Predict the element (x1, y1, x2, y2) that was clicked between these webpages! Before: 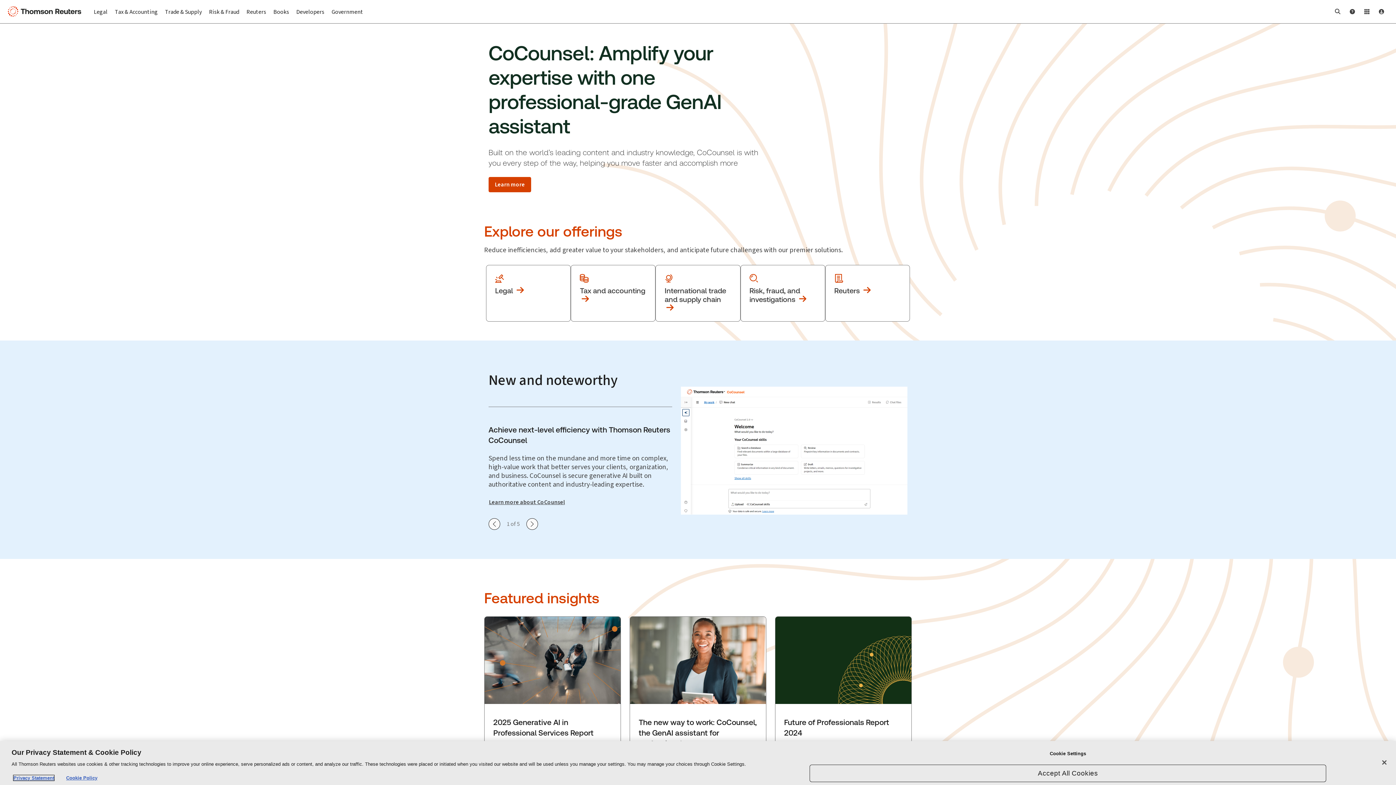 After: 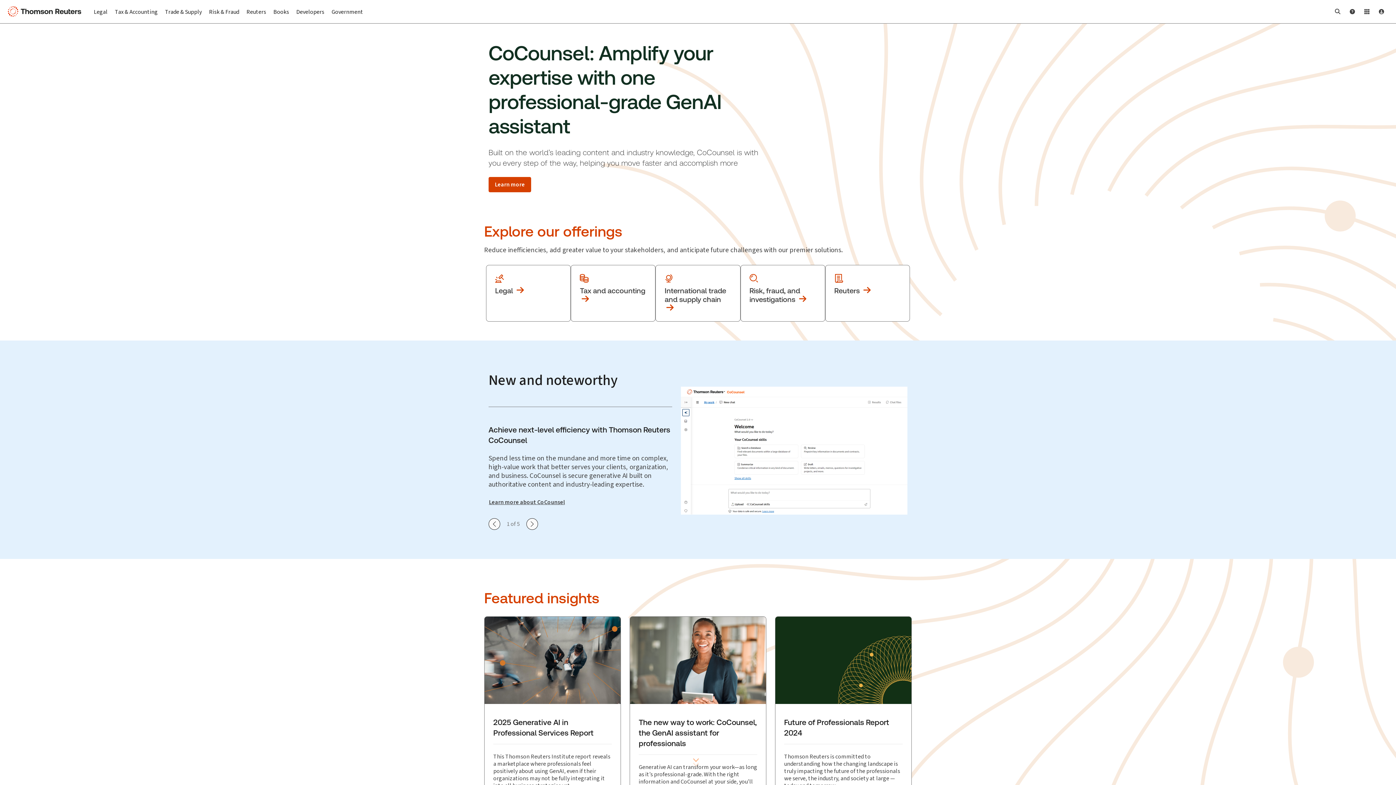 Action: label: Accept All Cookies bbox: (809, 764, 1326, 782)